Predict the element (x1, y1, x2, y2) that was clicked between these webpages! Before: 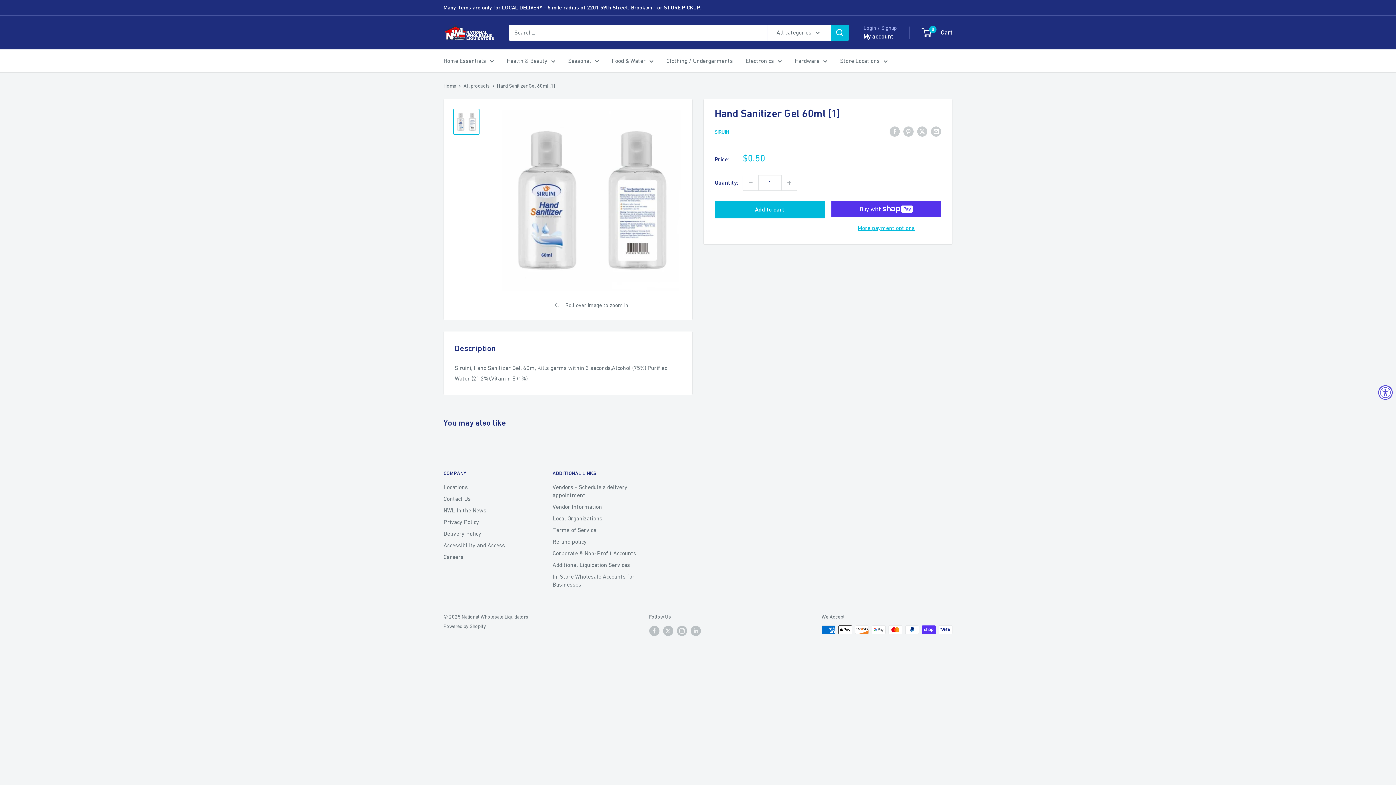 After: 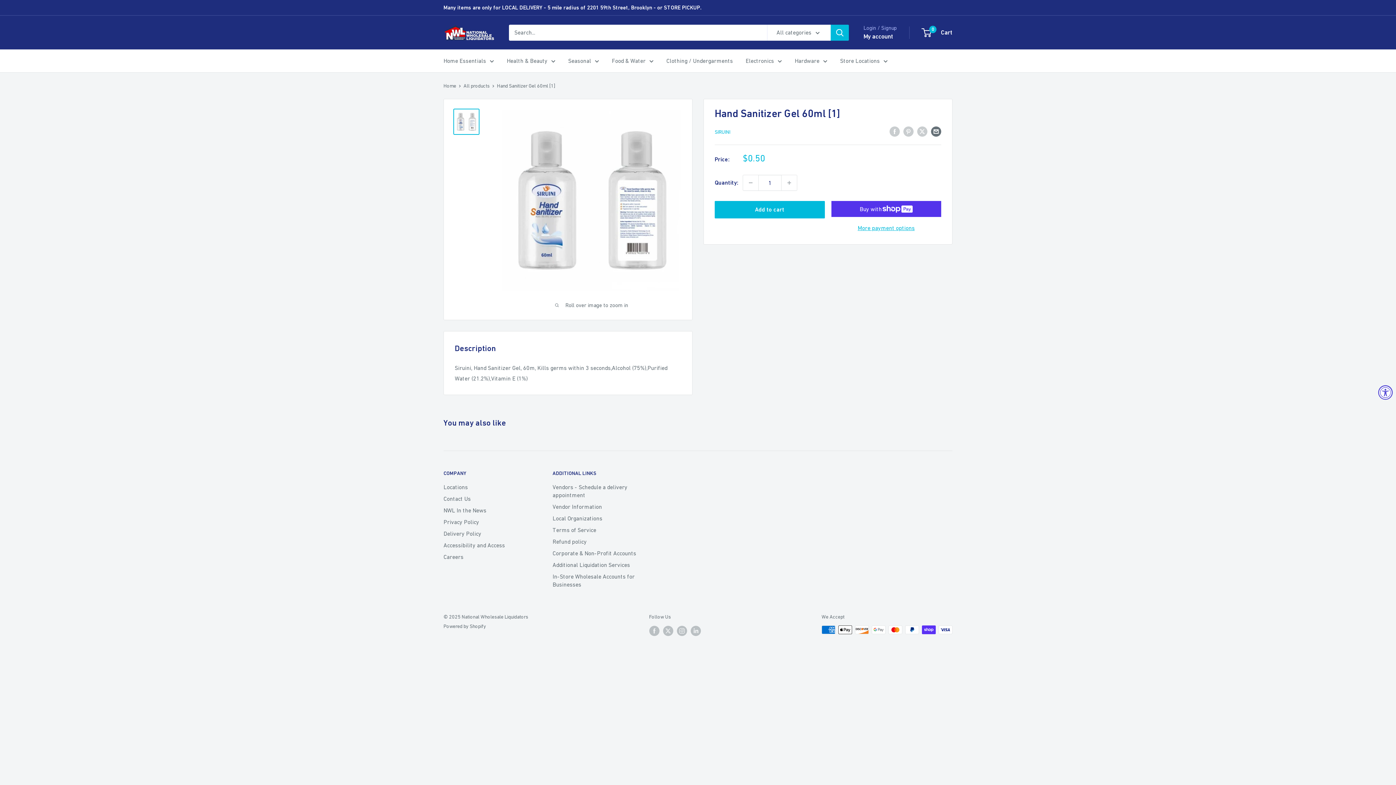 Action: bbox: (931, 125, 941, 136) label: Share by email